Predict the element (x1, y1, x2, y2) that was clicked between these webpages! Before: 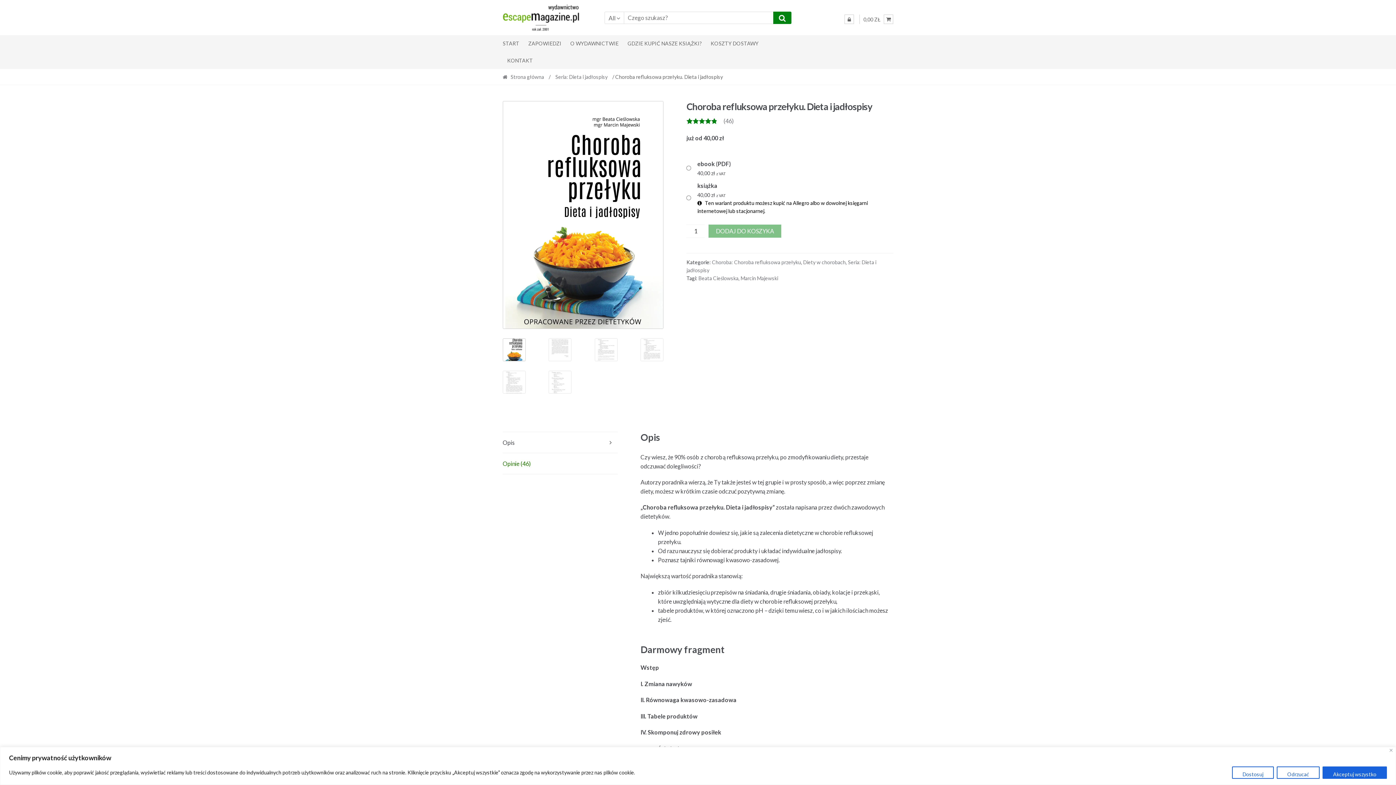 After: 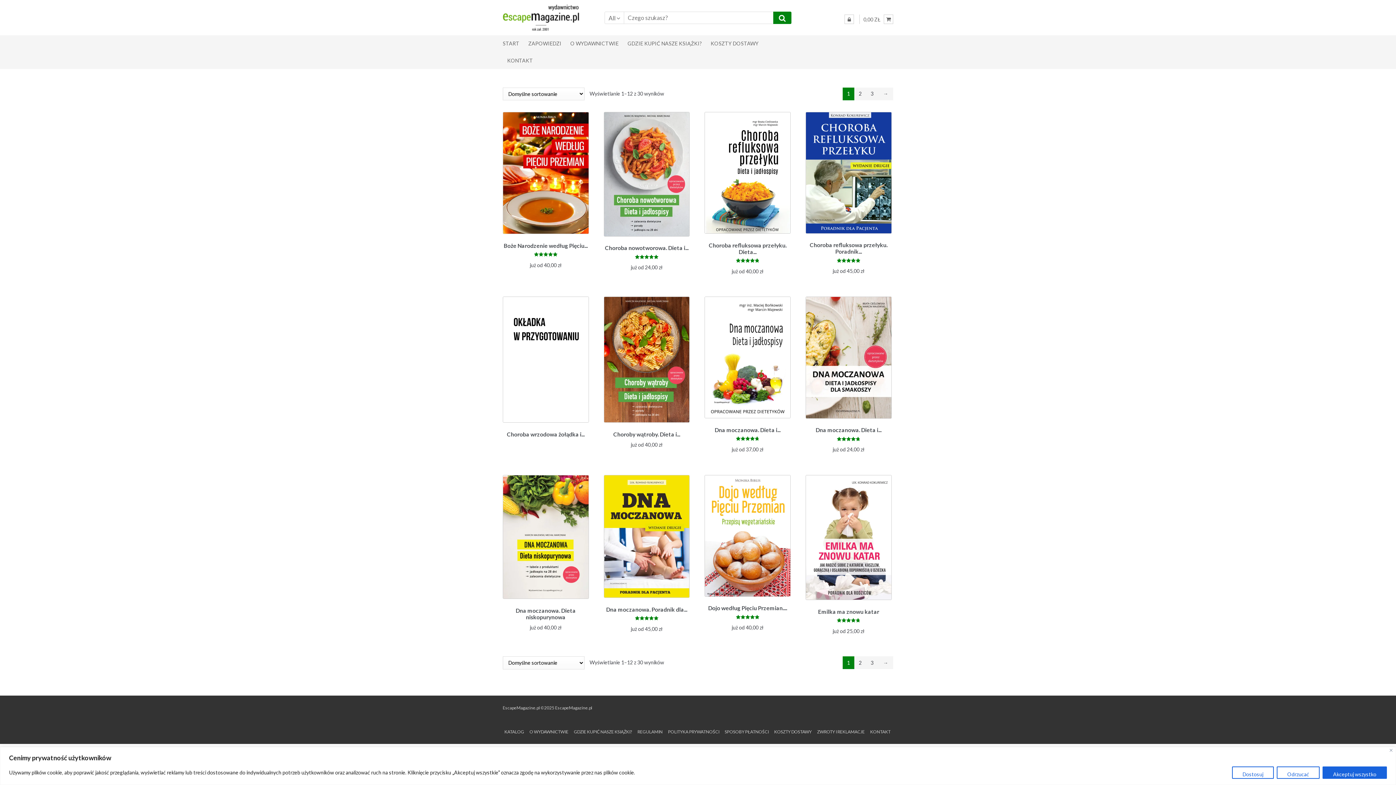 Action: bbox: (502, 73, 547, 79) label: Strona główna